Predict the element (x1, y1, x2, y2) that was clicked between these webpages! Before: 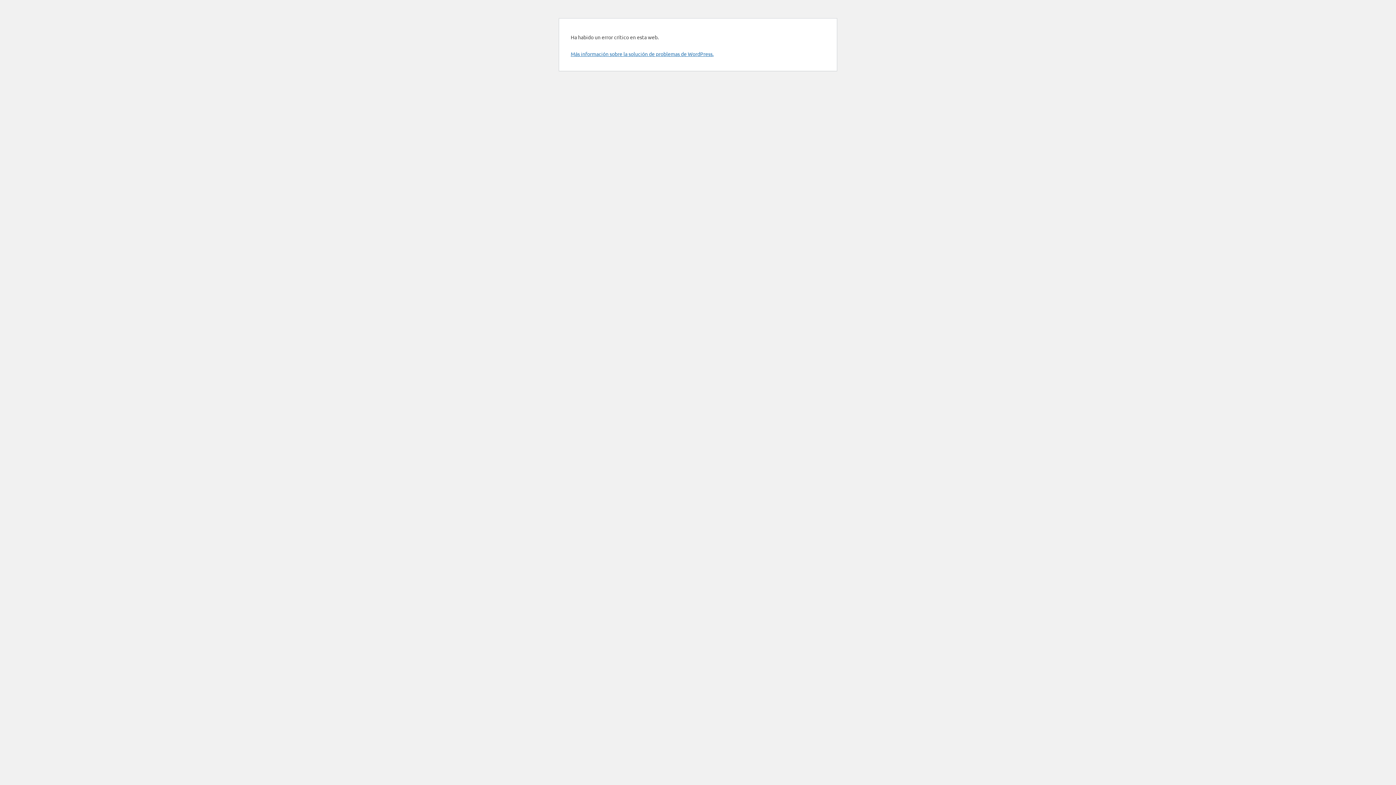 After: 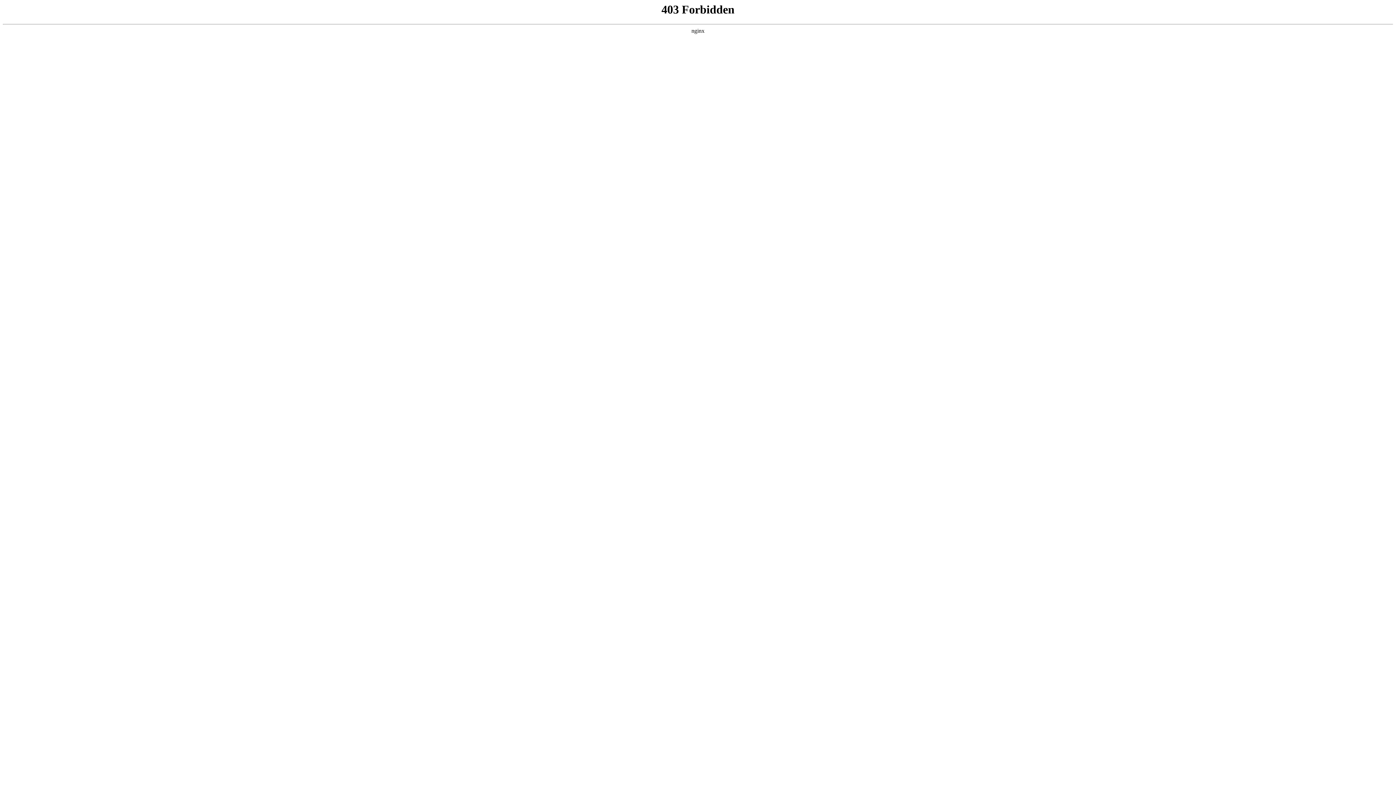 Action: bbox: (570, 50, 713, 57) label: Más información sobre la solución de problemas de WordPress.